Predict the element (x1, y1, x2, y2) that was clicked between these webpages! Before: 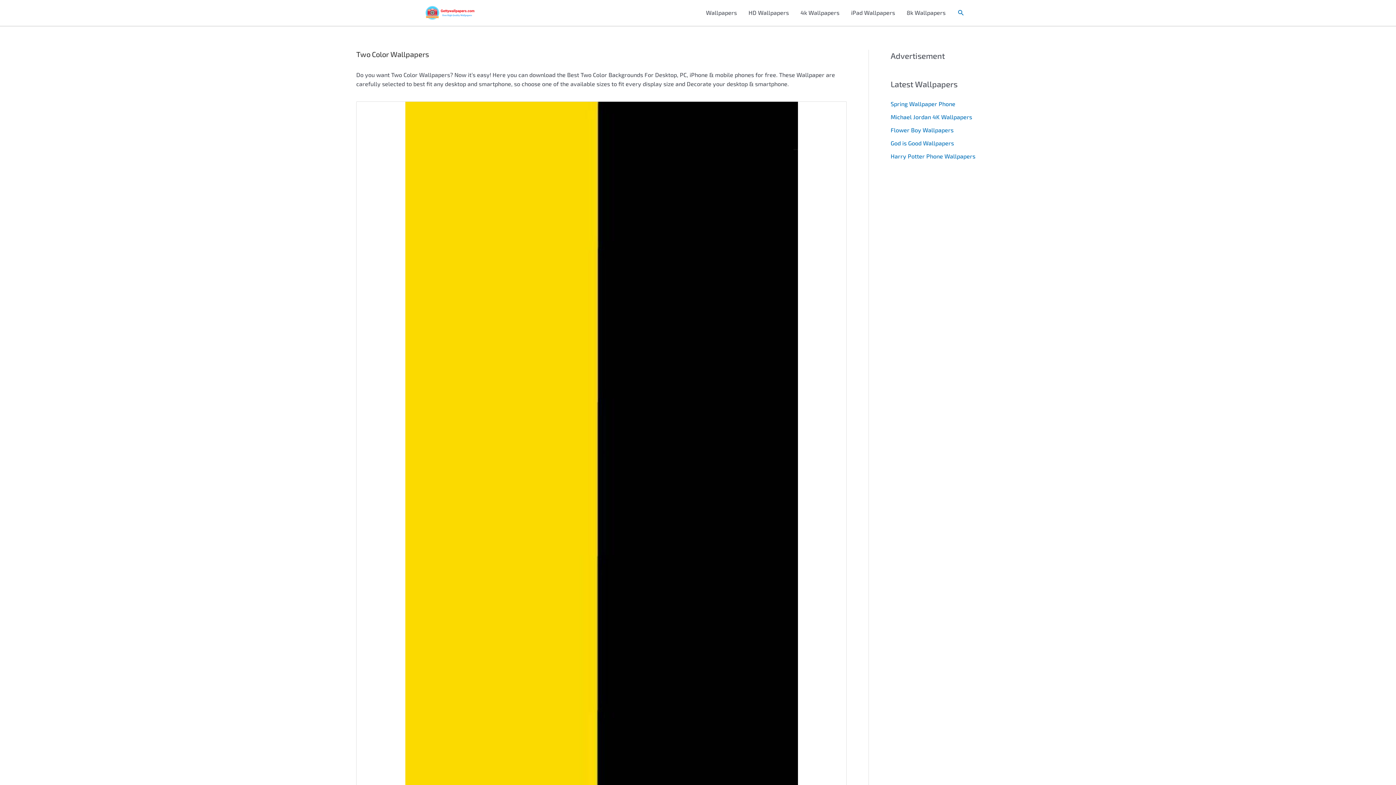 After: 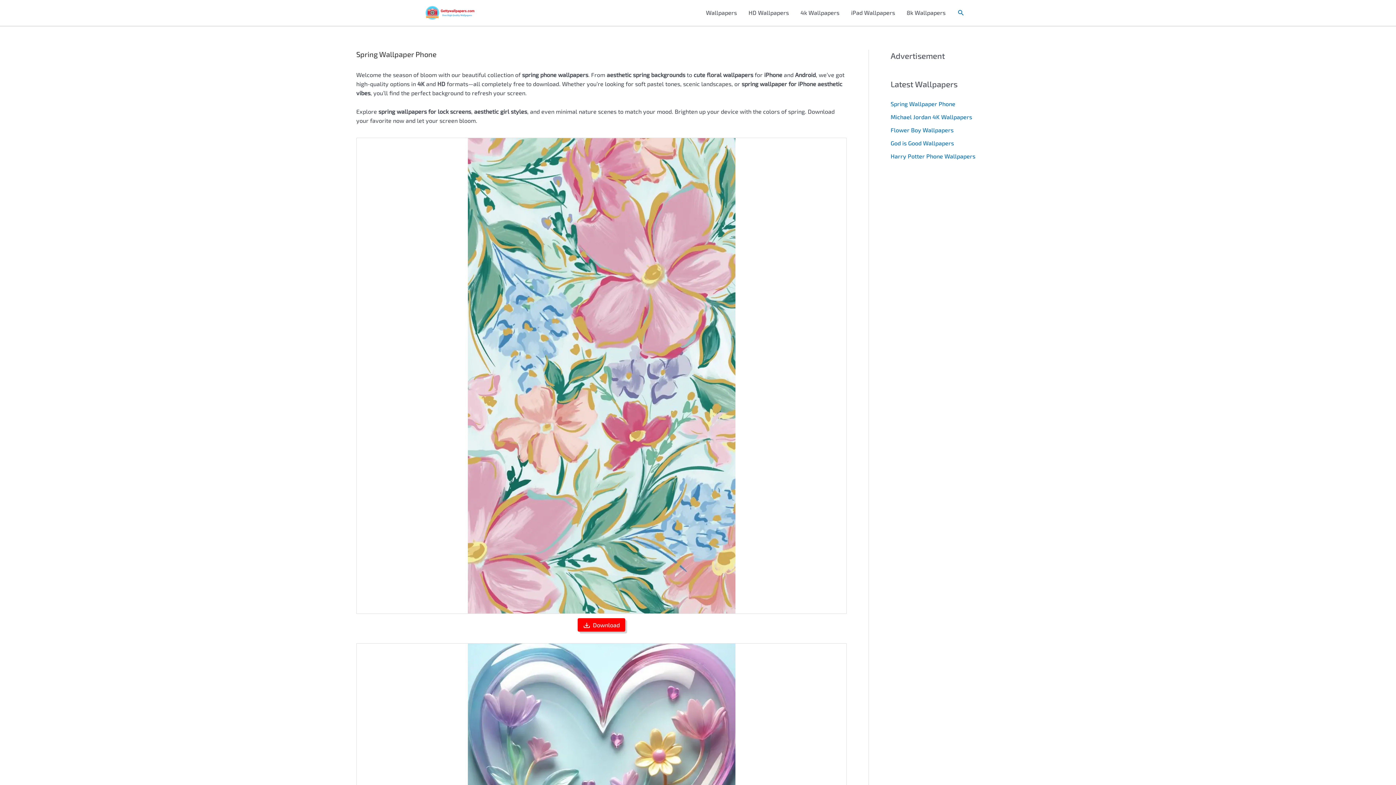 Action: label: Spring Wallpaper Phone bbox: (890, 100, 955, 107)